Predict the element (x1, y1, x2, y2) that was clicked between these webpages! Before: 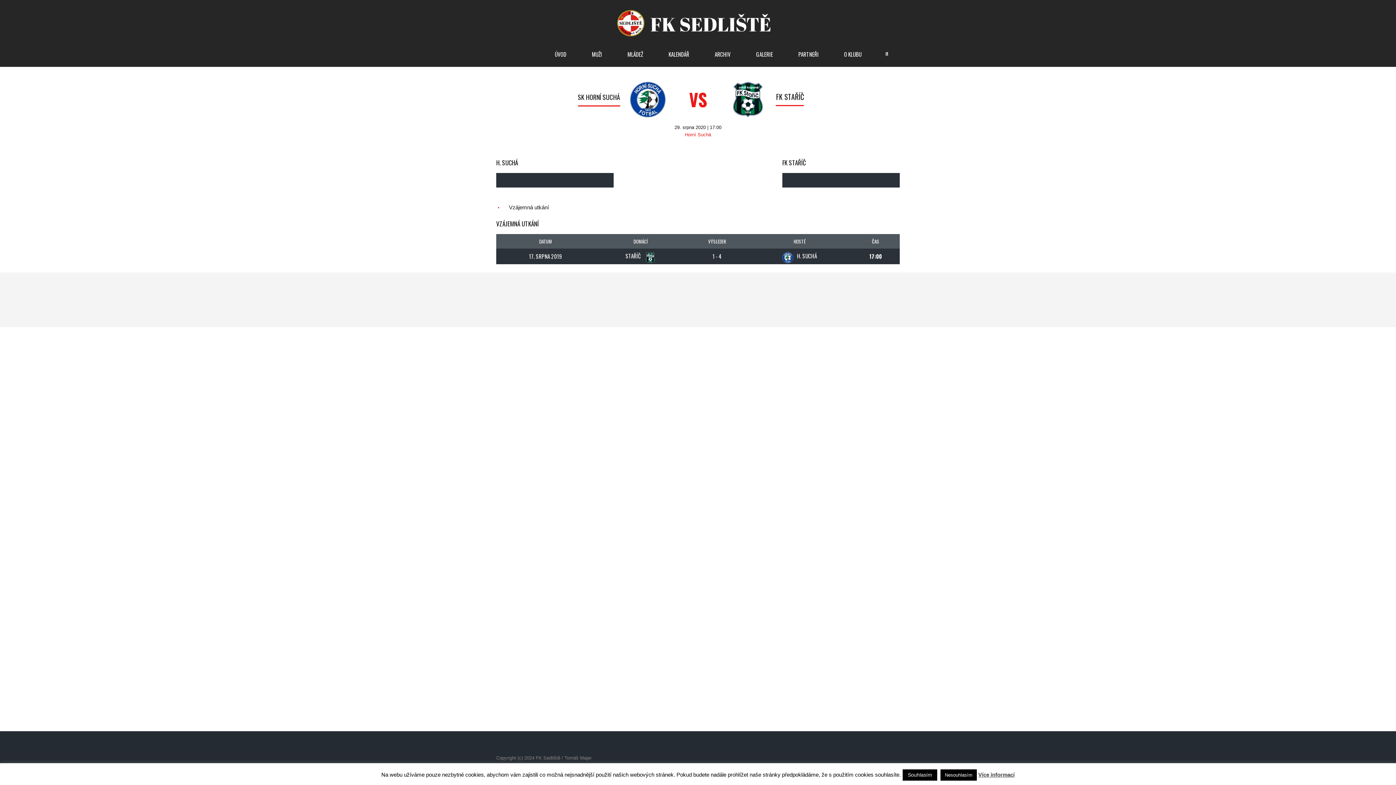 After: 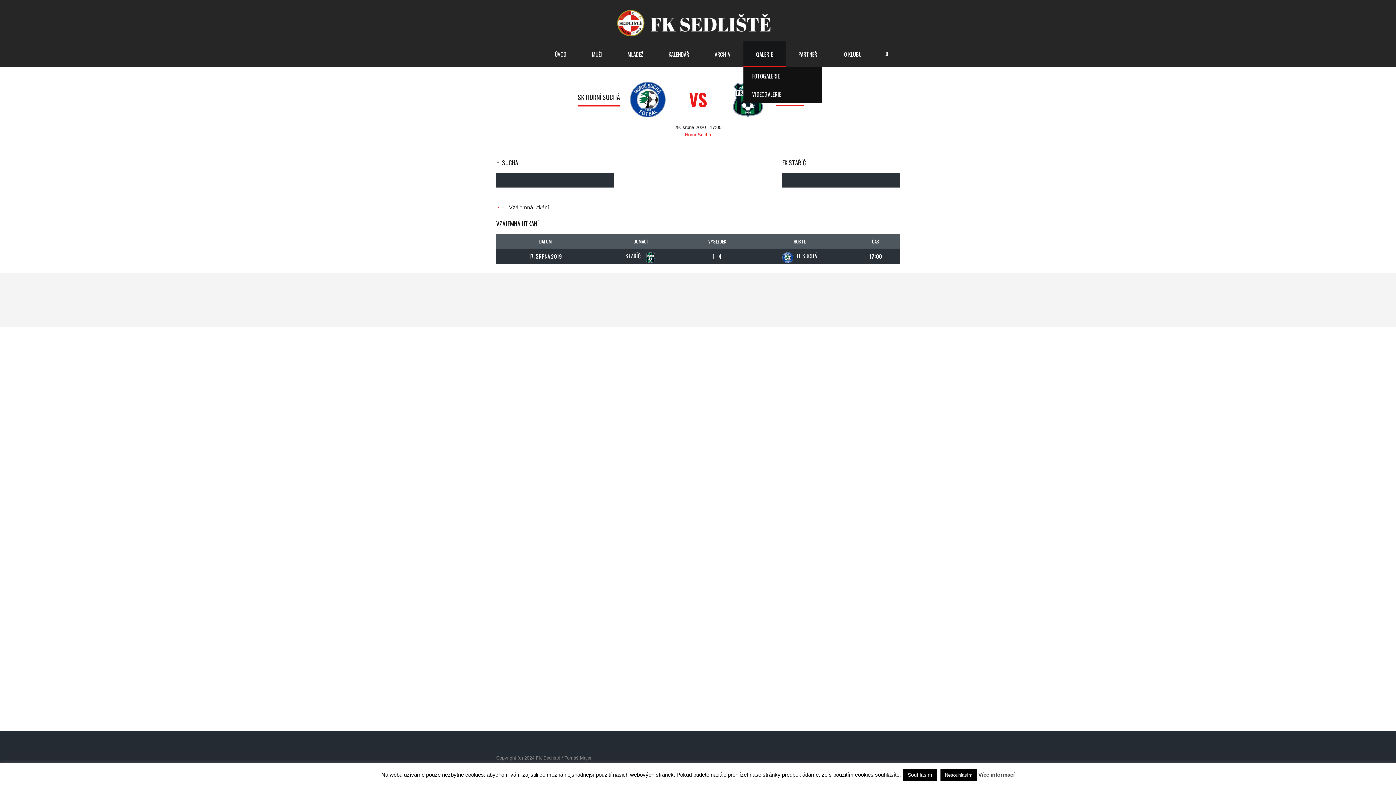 Action: label: GALERIE bbox: (743, 41, 785, 66)